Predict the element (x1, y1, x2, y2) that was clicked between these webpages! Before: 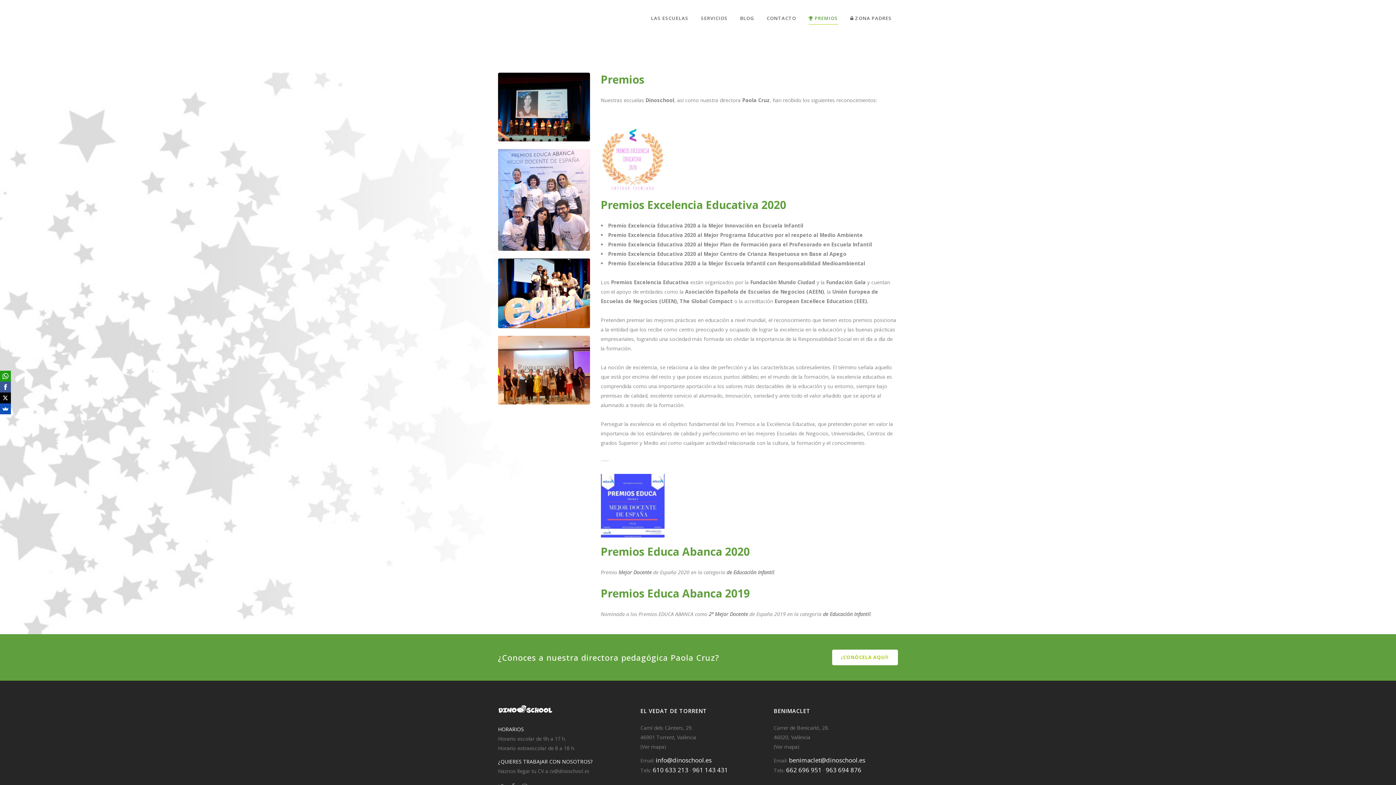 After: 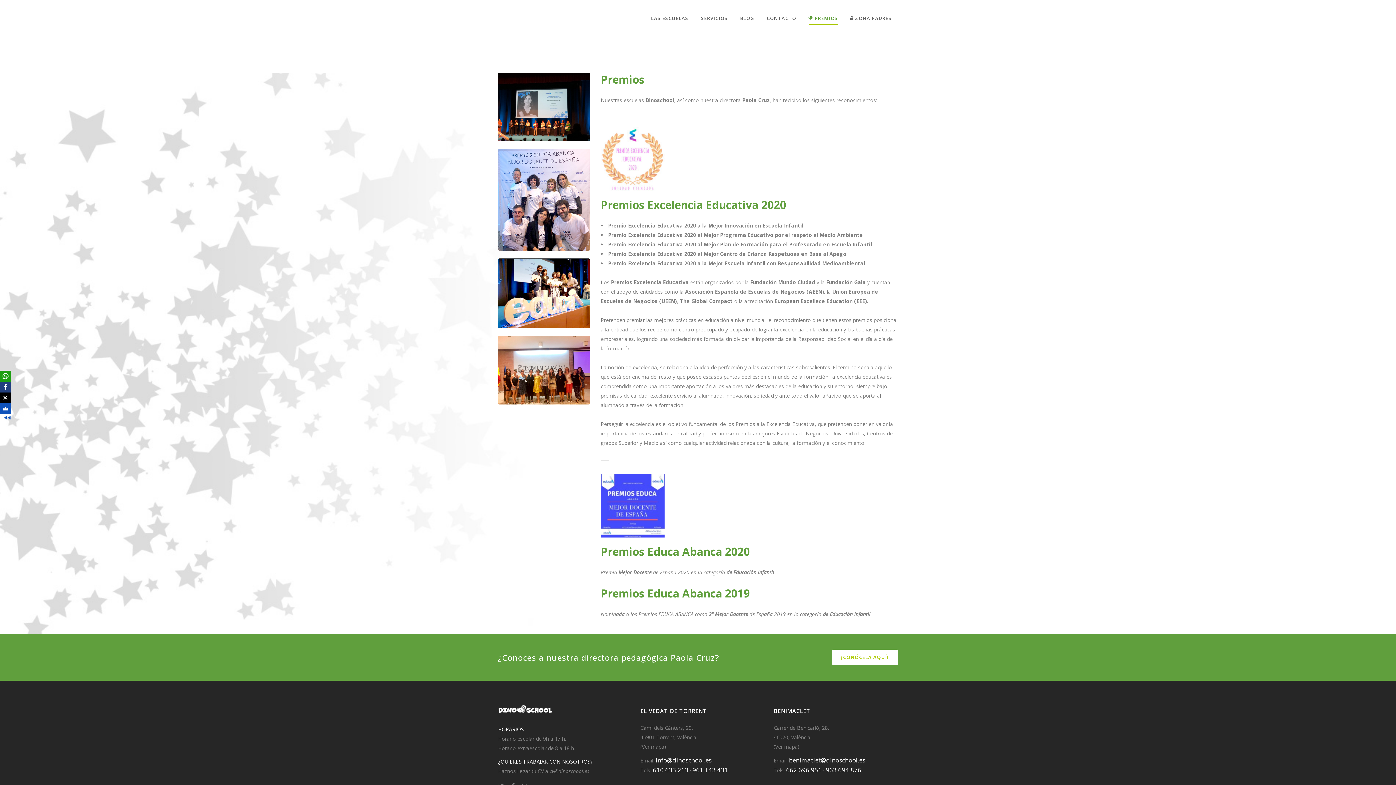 Action: bbox: (0, 381, 10, 392)